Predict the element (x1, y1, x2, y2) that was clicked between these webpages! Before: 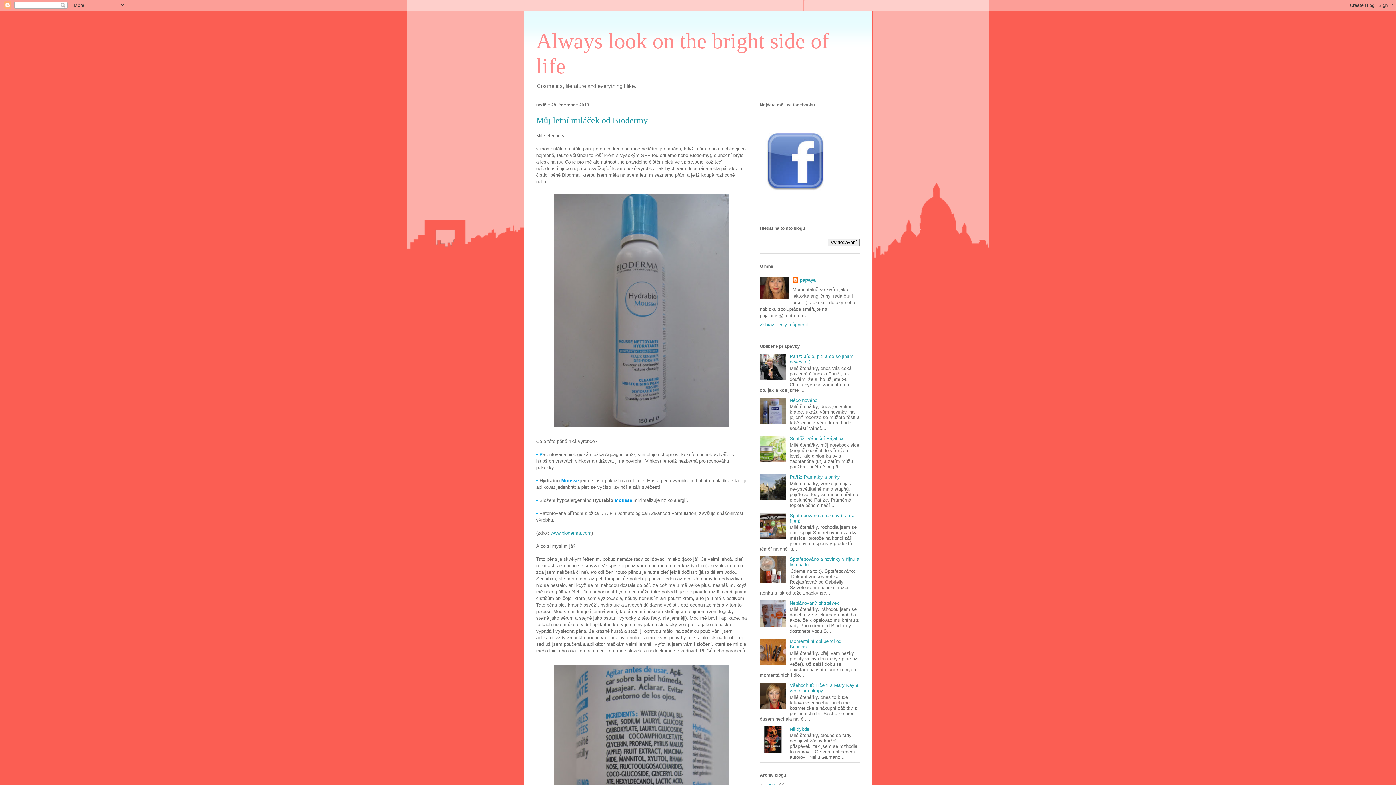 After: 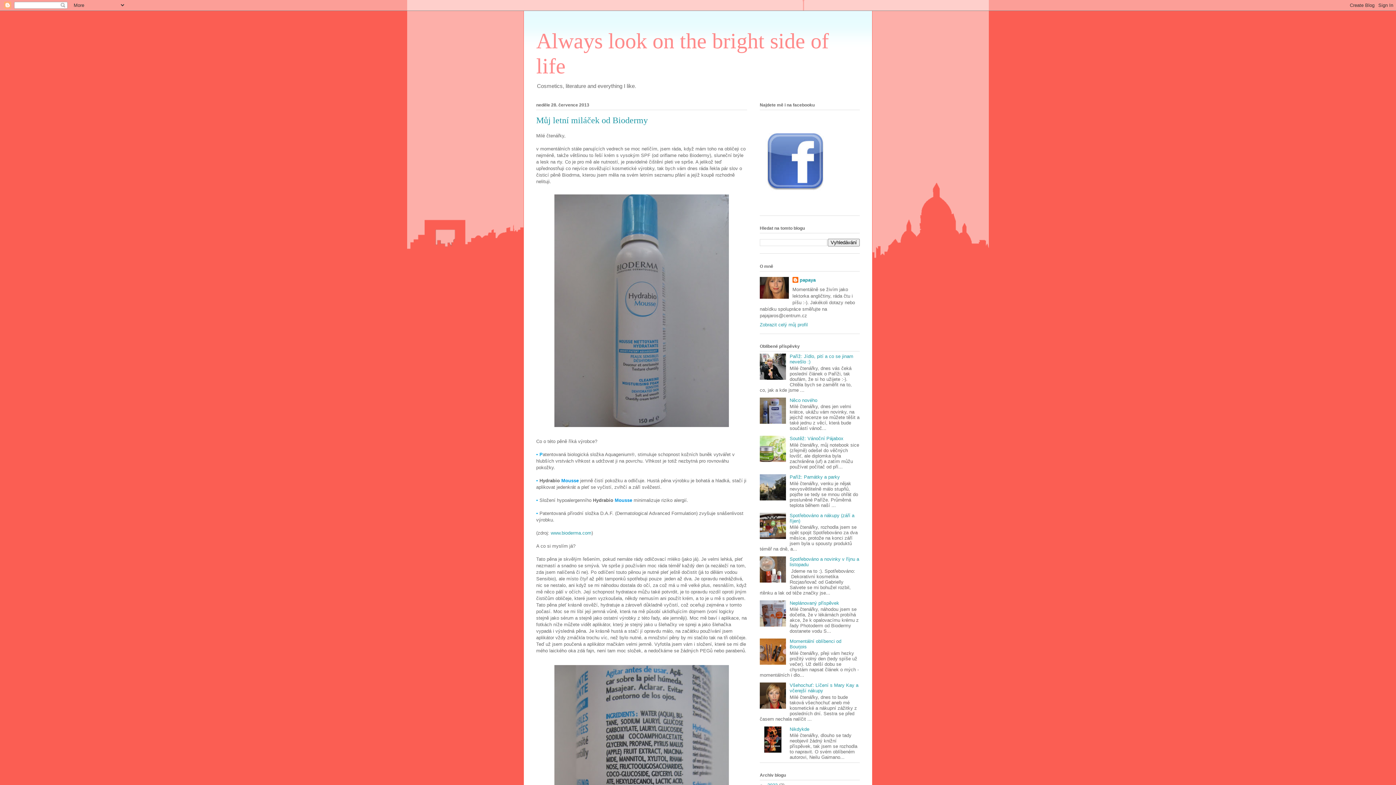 Action: bbox: (760, 660, 788, 666)